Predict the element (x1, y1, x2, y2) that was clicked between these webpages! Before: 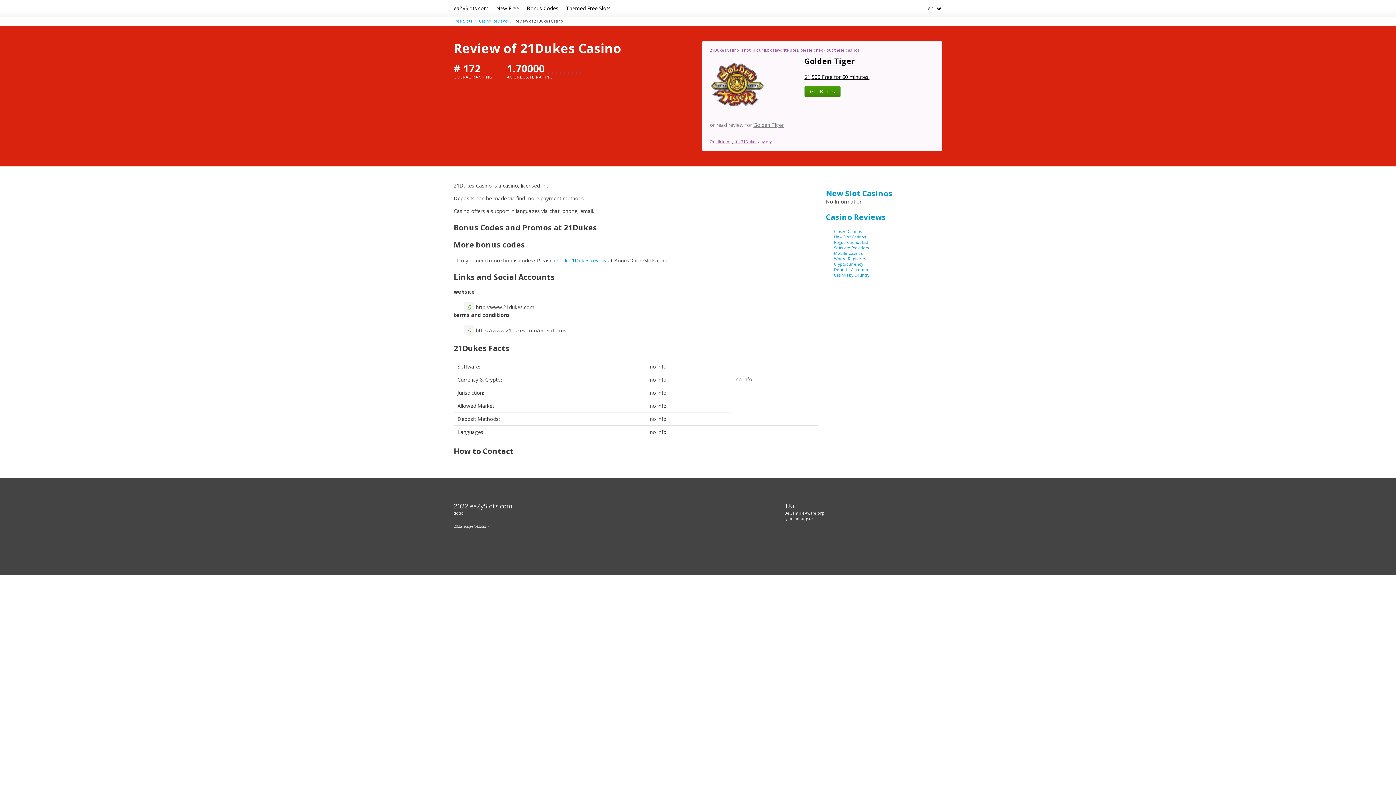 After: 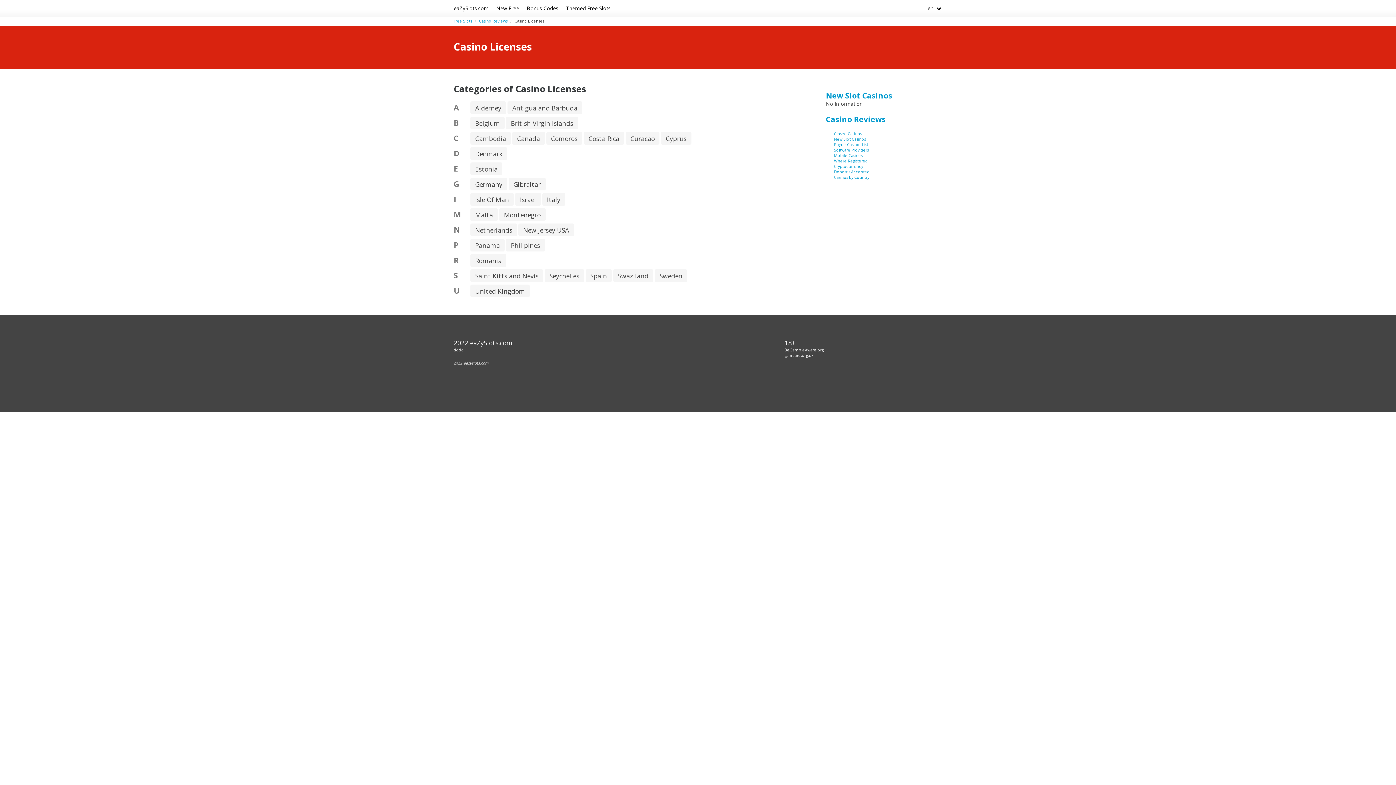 Action: bbox: (834, 256, 868, 261) label: Where Registered